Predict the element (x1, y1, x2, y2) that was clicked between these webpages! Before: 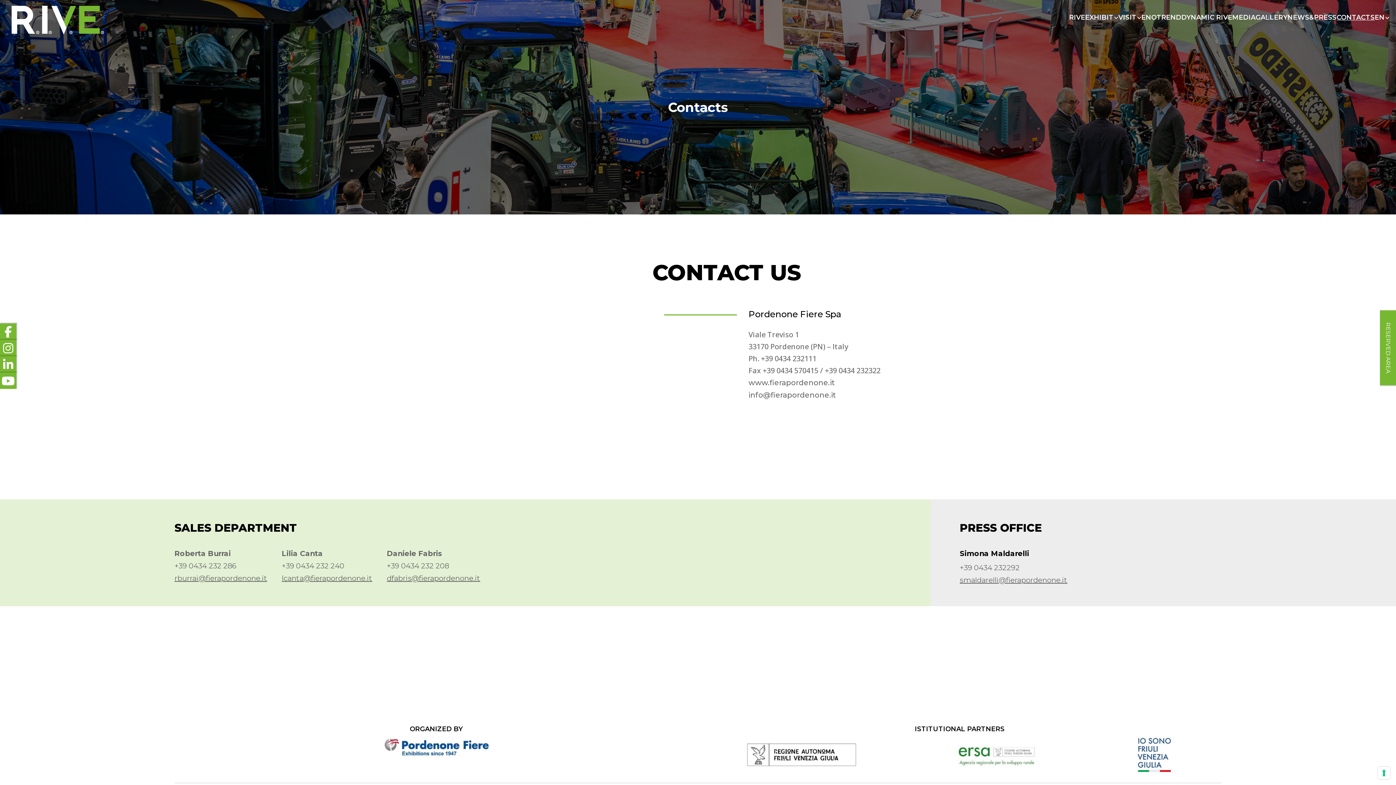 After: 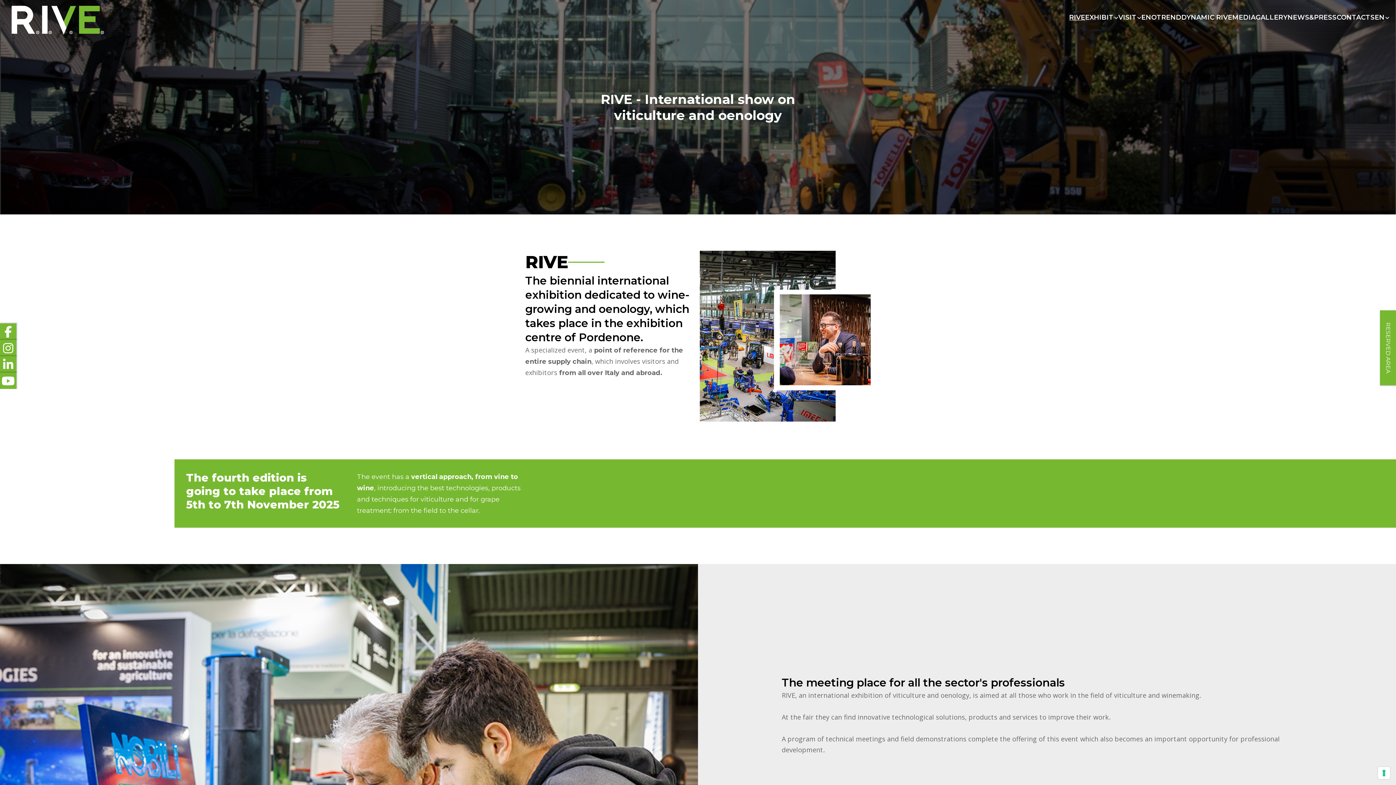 Action: bbox: (1069, 13, 1085, 21) label: RIVE